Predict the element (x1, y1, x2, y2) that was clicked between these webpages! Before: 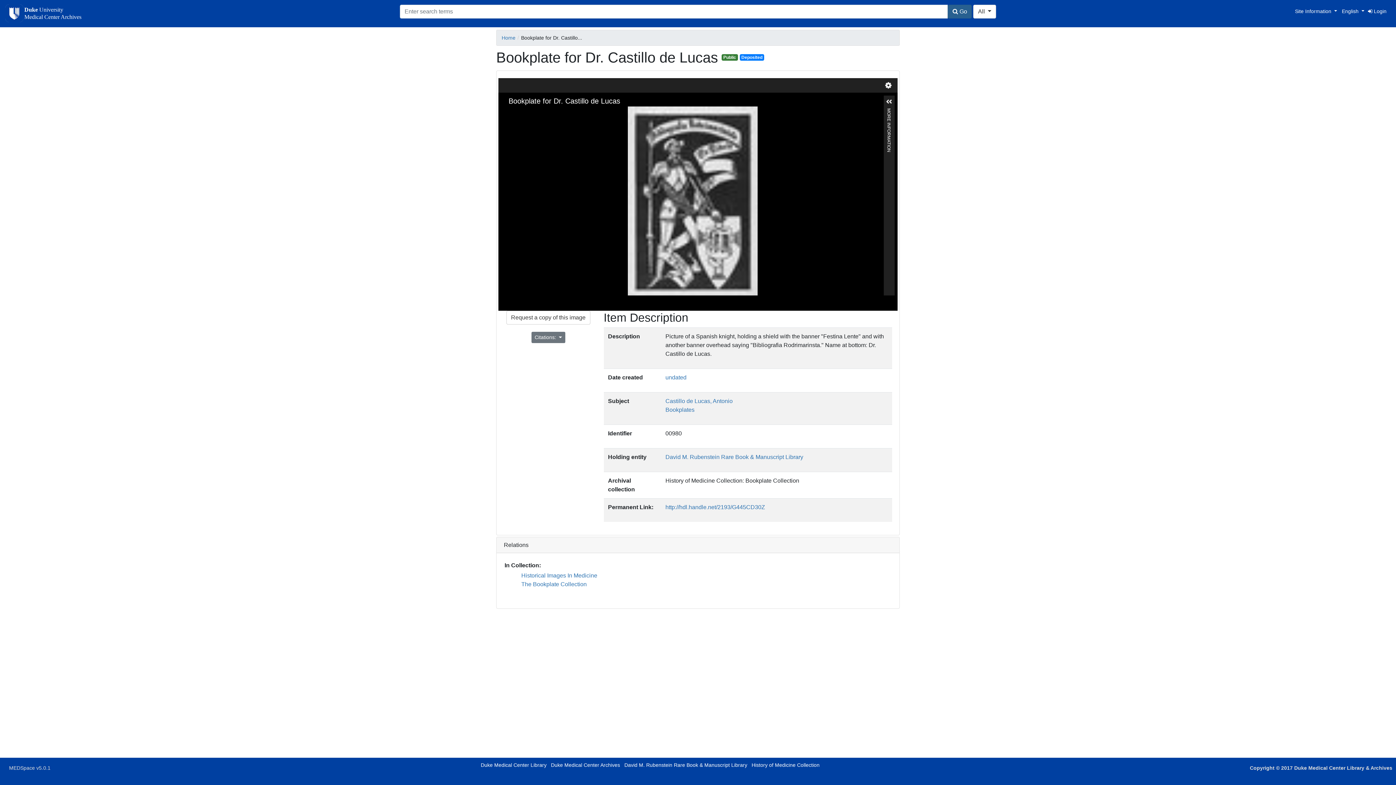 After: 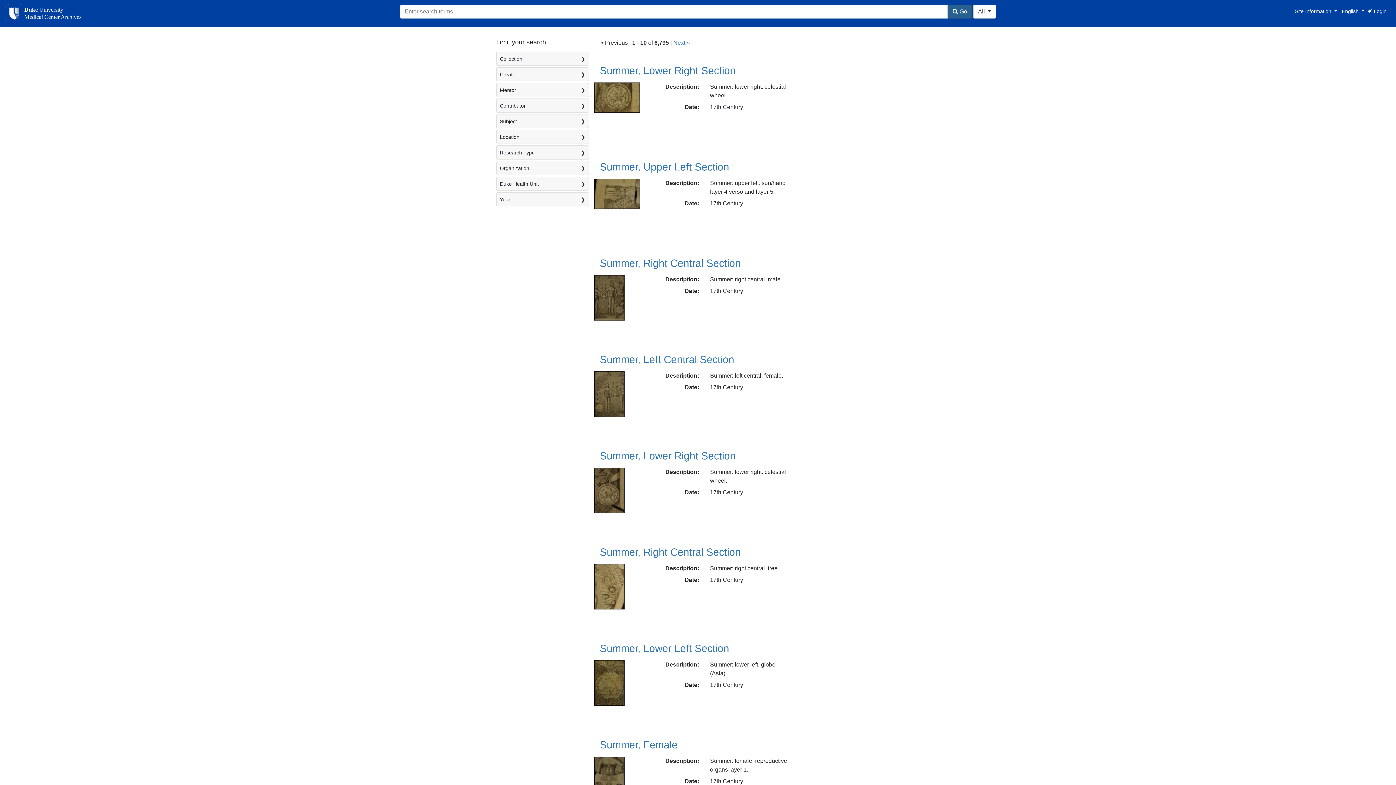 Action: label:  Go bbox: (948, 4, 972, 18)